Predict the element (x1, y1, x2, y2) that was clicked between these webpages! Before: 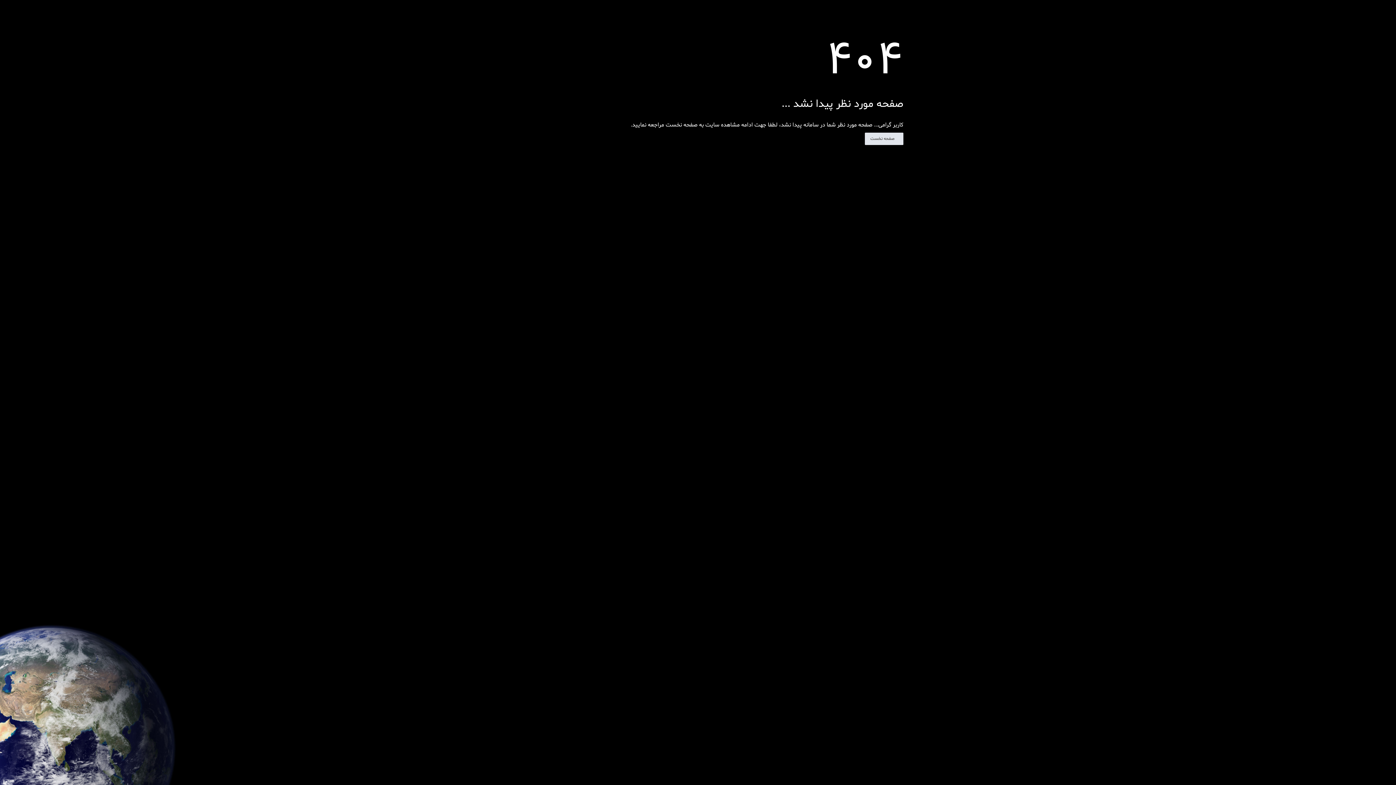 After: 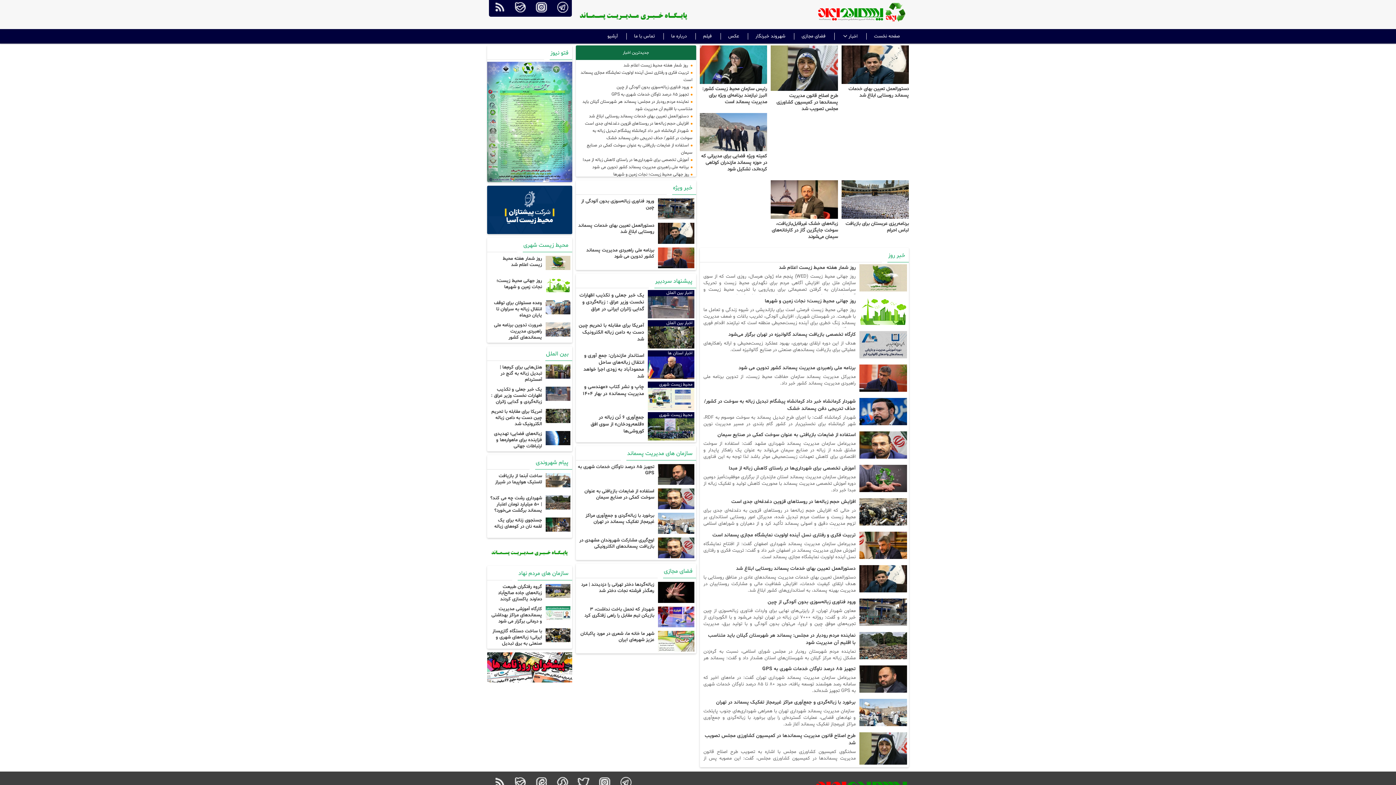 Action: bbox: (865, 132, 903, 145) label:  صفحه نخست